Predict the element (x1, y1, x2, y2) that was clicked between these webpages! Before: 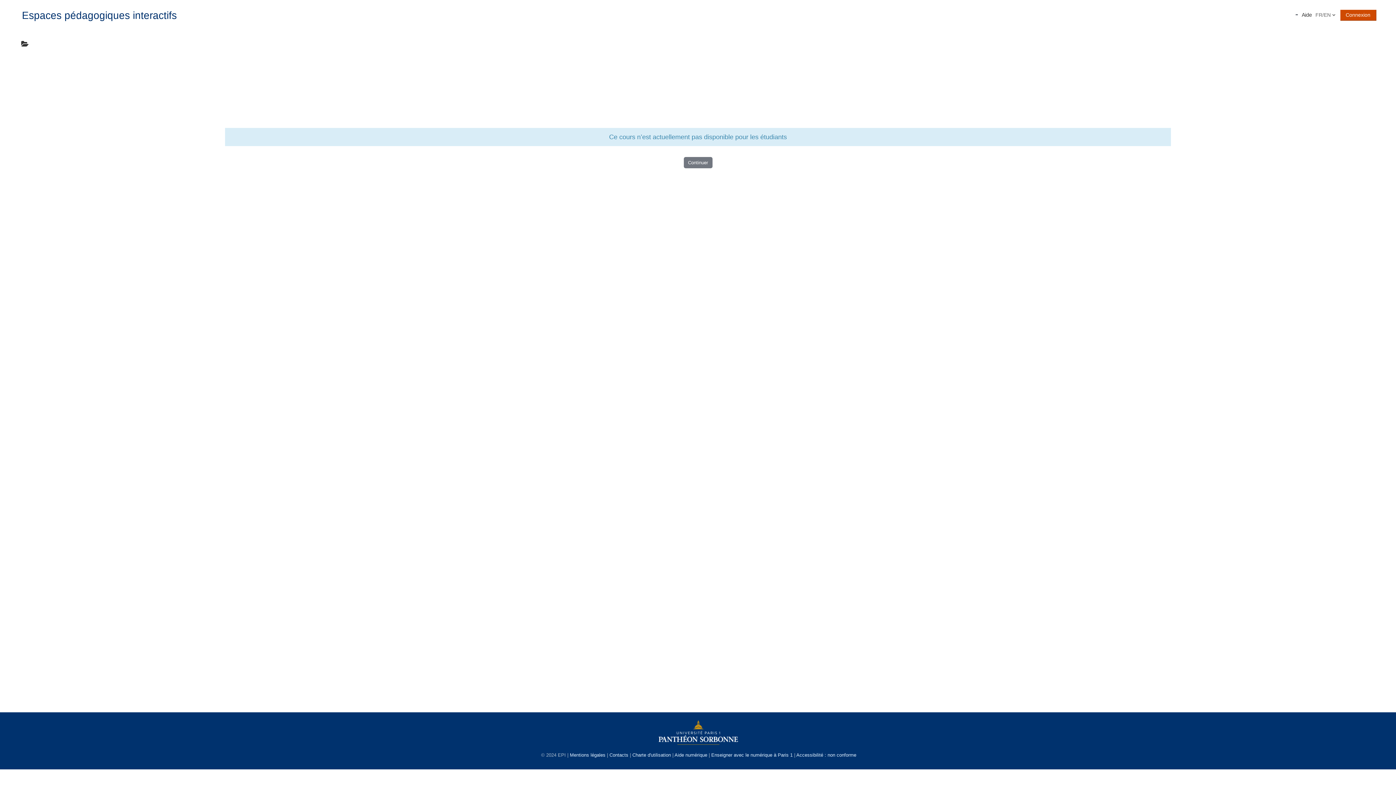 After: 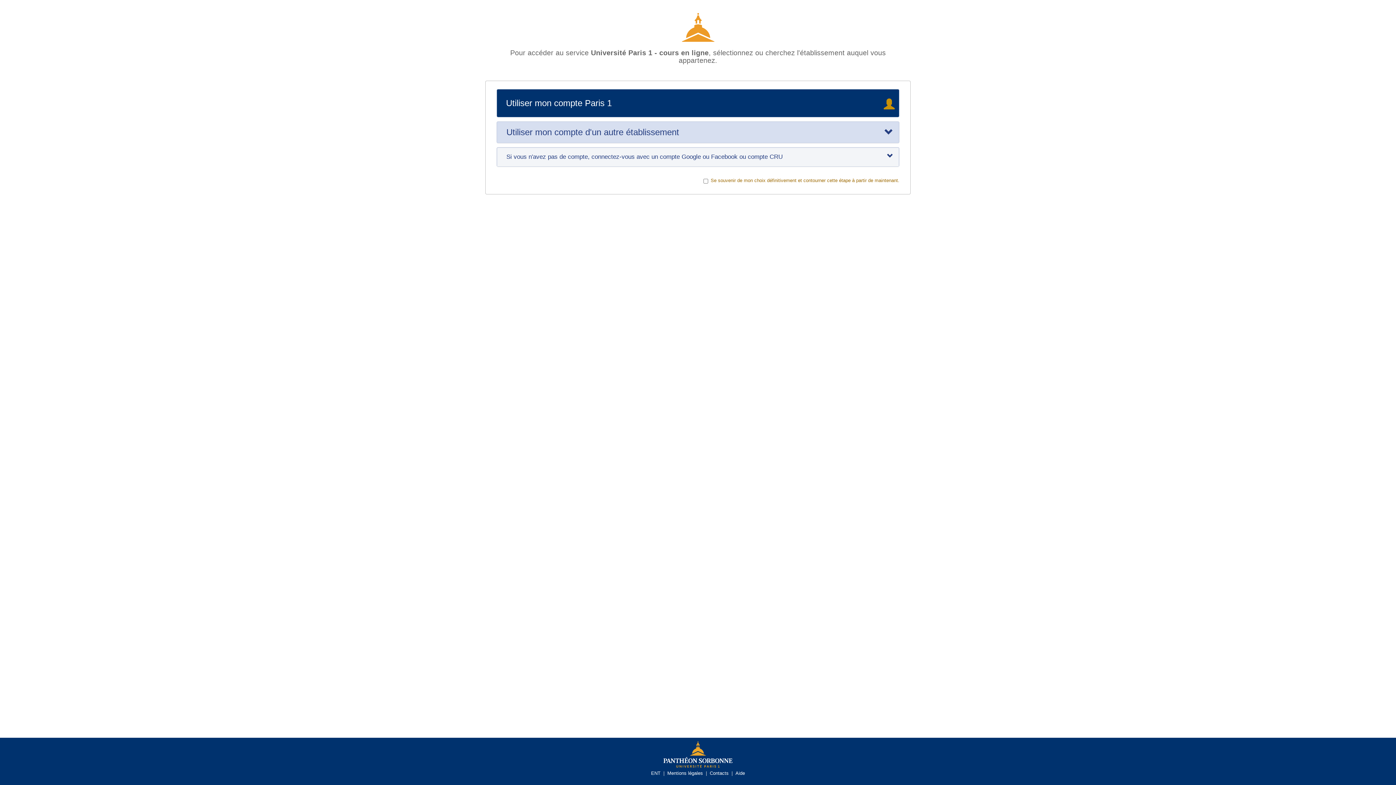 Action: bbox: (1340, 9, 1376, 20) label: Connexion